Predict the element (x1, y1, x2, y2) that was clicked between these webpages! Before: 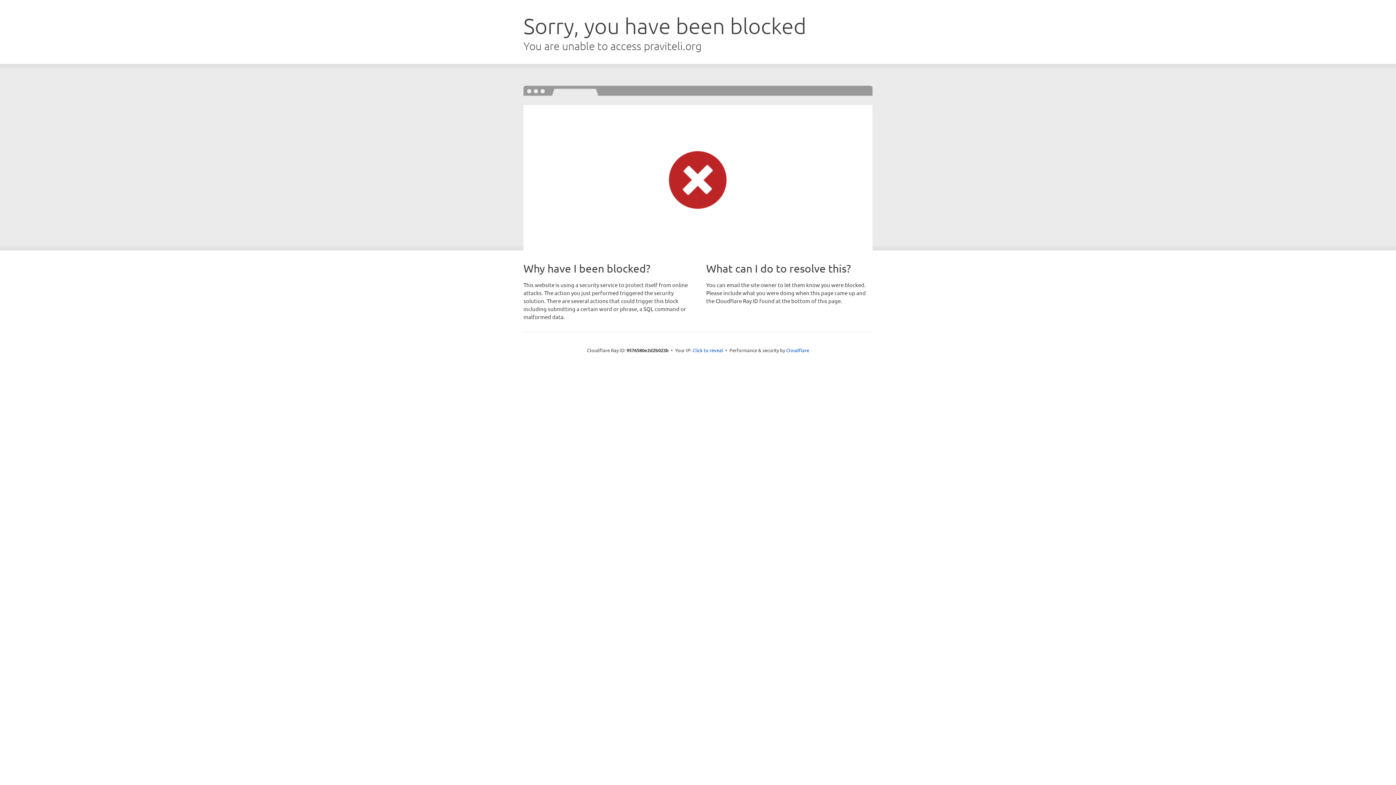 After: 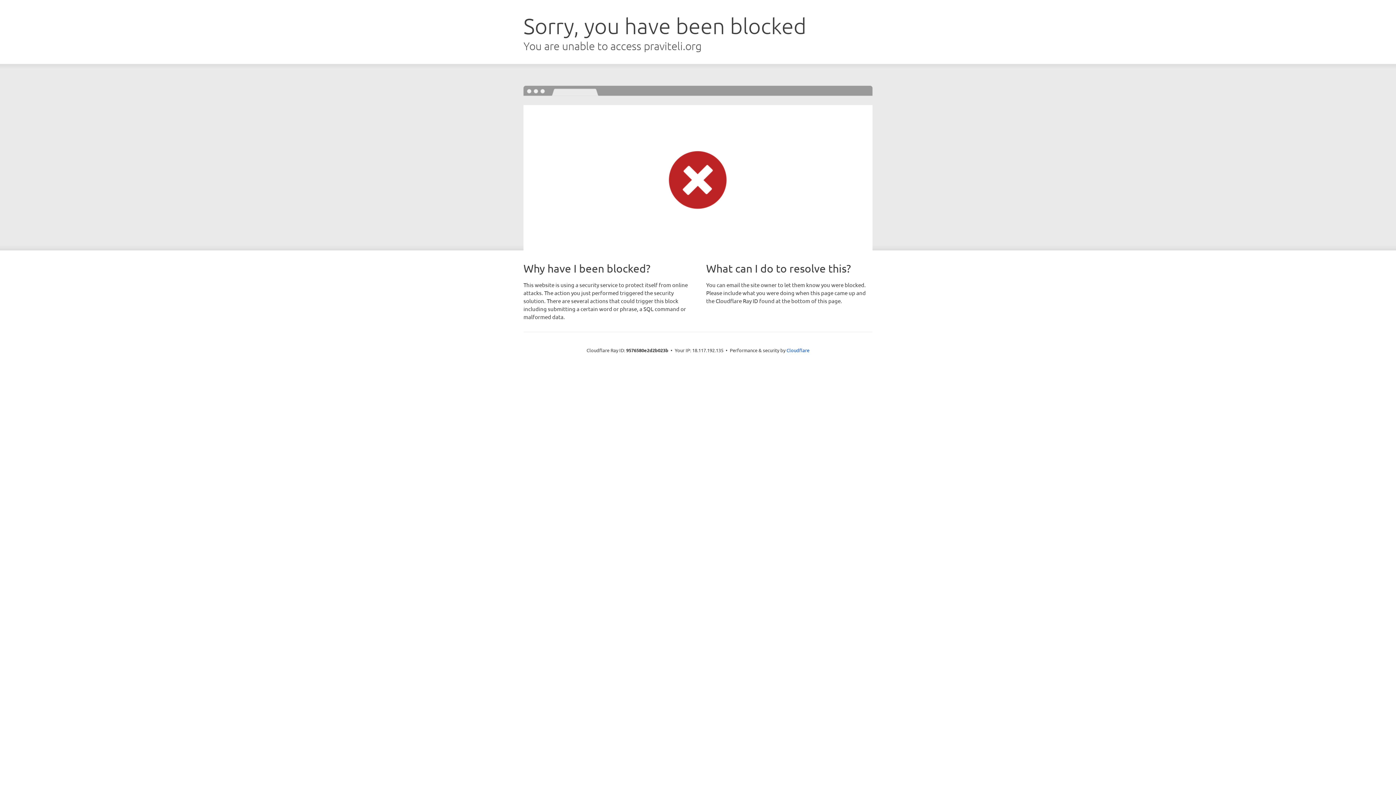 Action: bbox: (692, 346, 723, 353) label: Click to reveal